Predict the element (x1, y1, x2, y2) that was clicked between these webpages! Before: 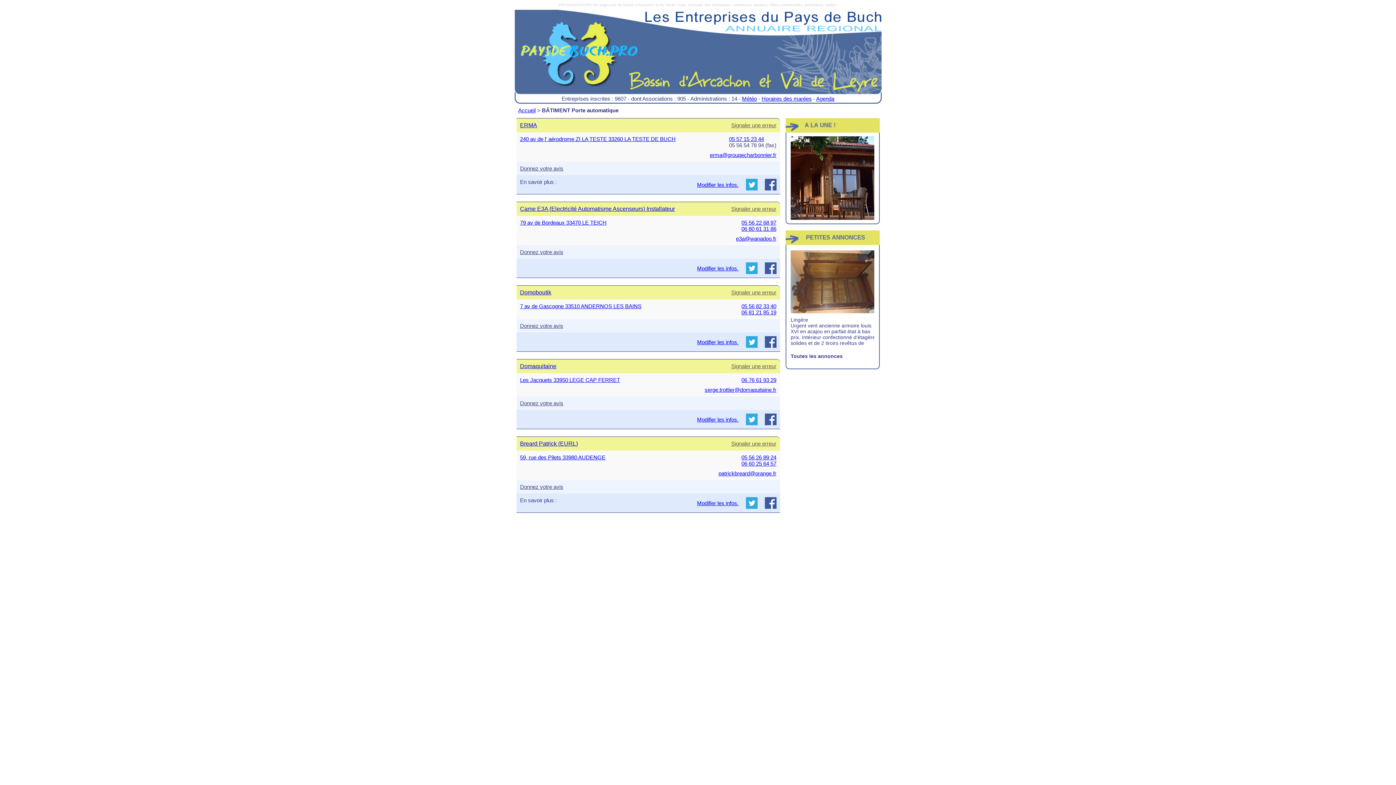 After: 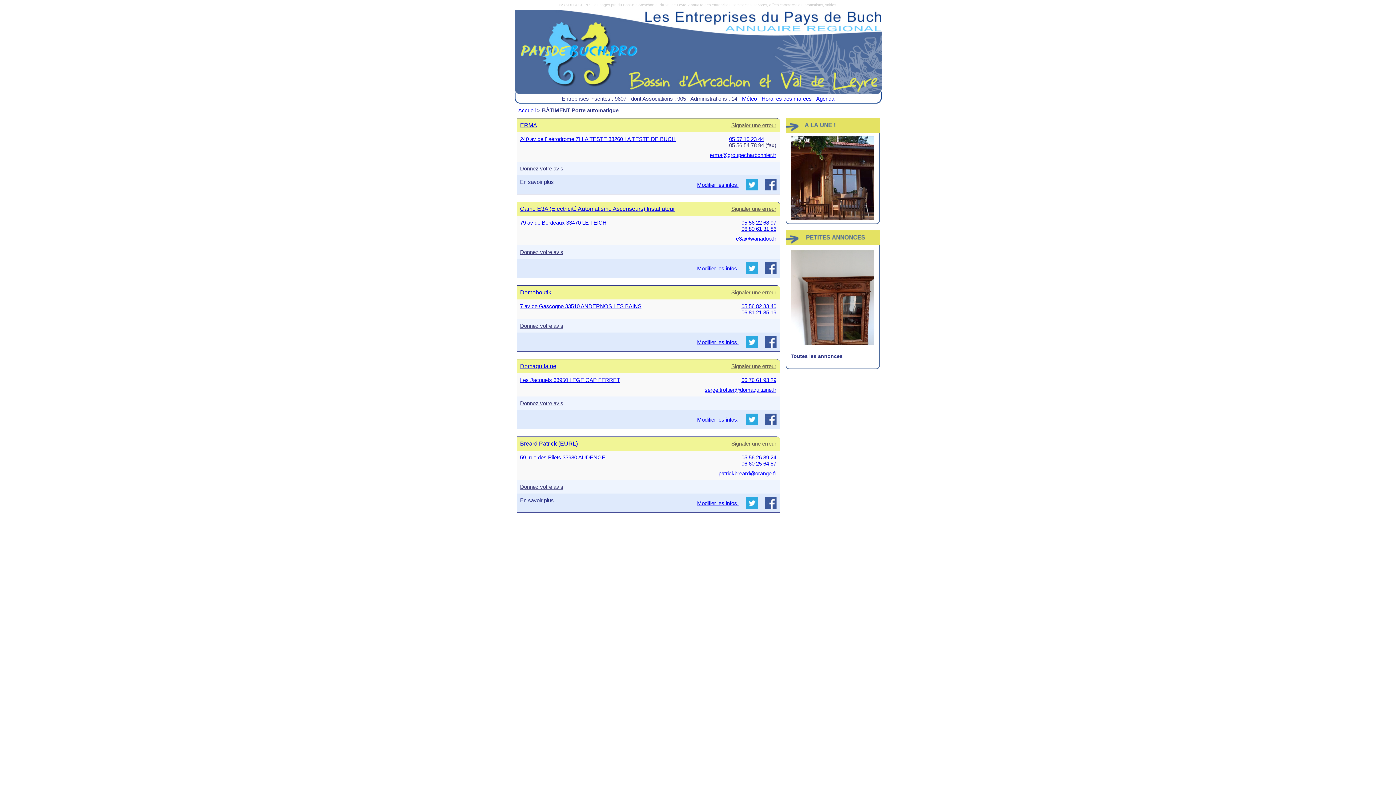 Action: label: 05 57 15 23 44 bbox: (729, 136, 764, 142)